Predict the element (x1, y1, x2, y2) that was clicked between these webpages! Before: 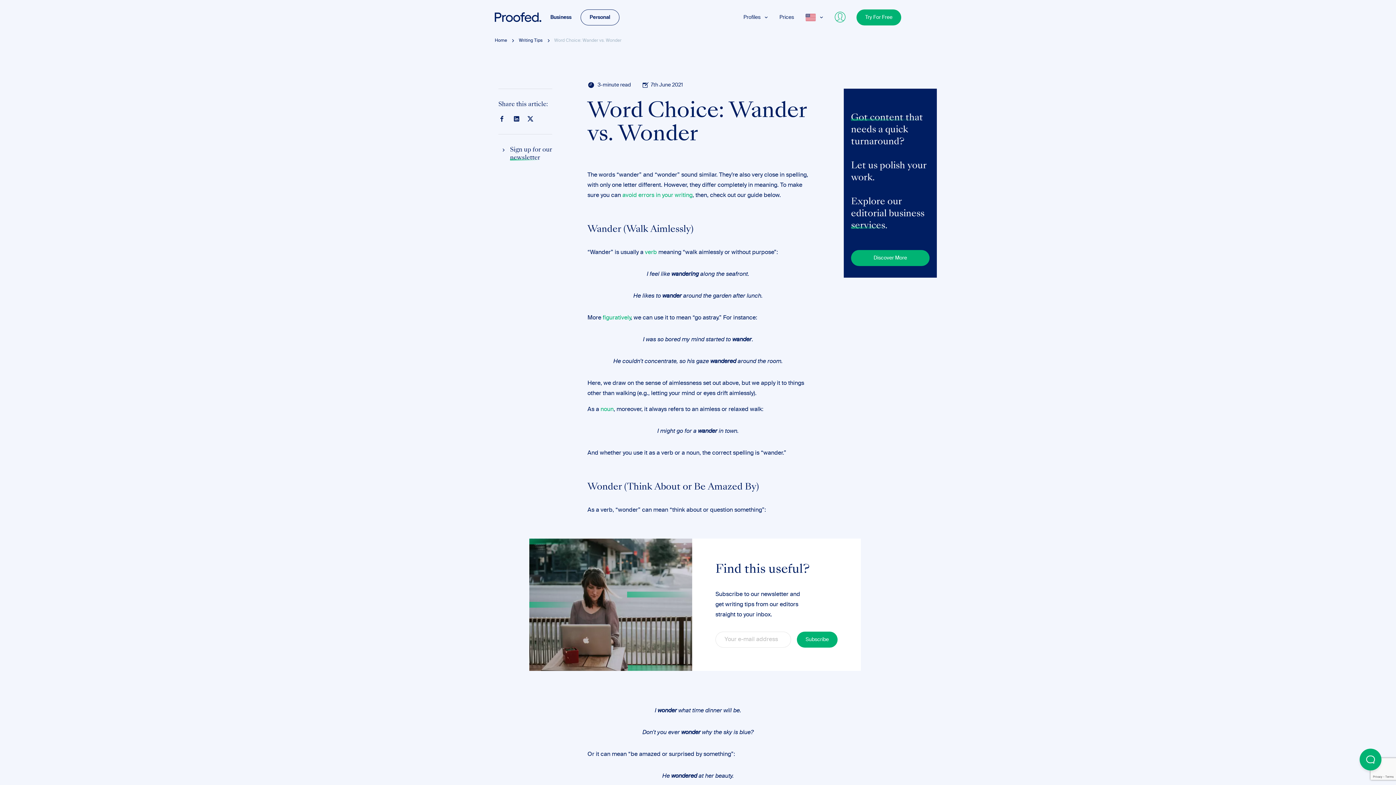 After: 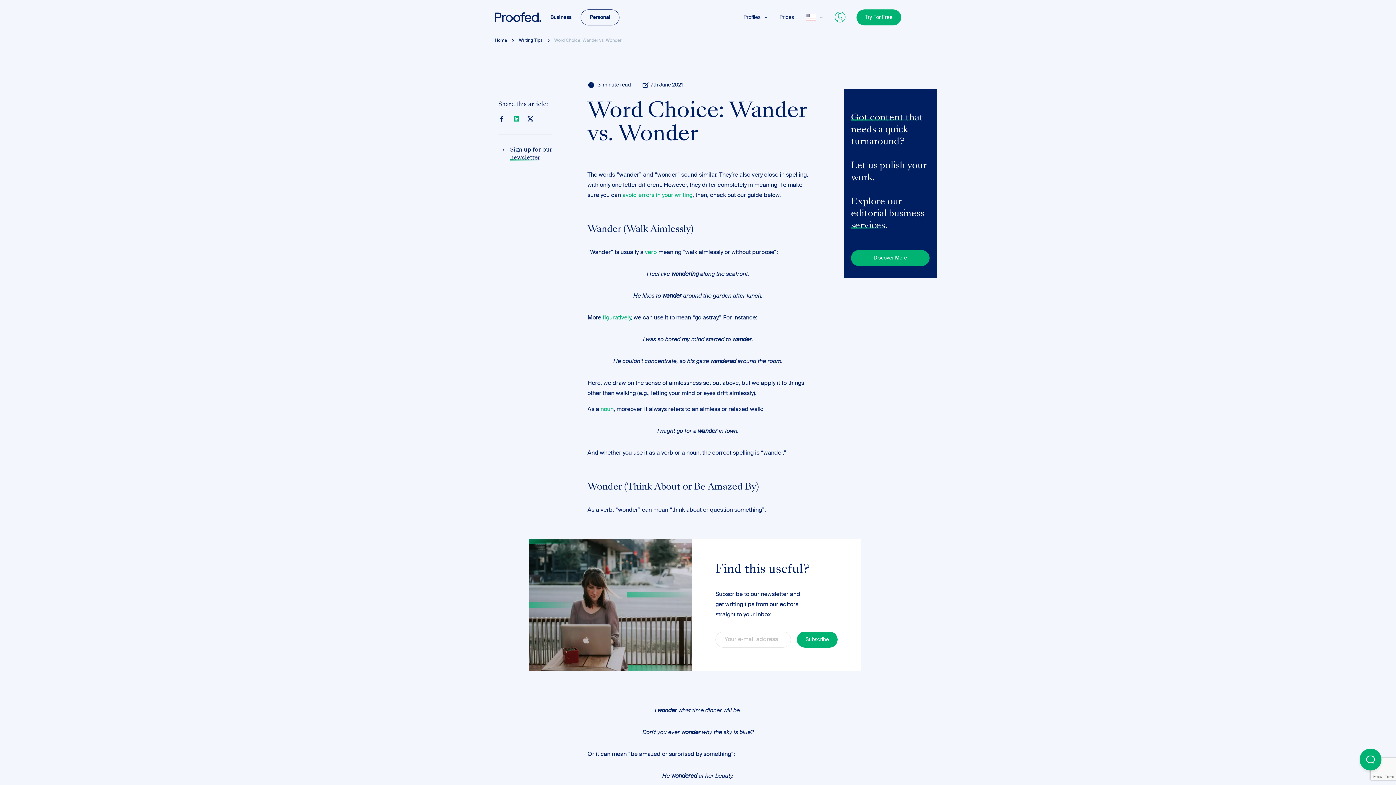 Action: bbox: (513, 115, 520, 122) label: Link to linkedin